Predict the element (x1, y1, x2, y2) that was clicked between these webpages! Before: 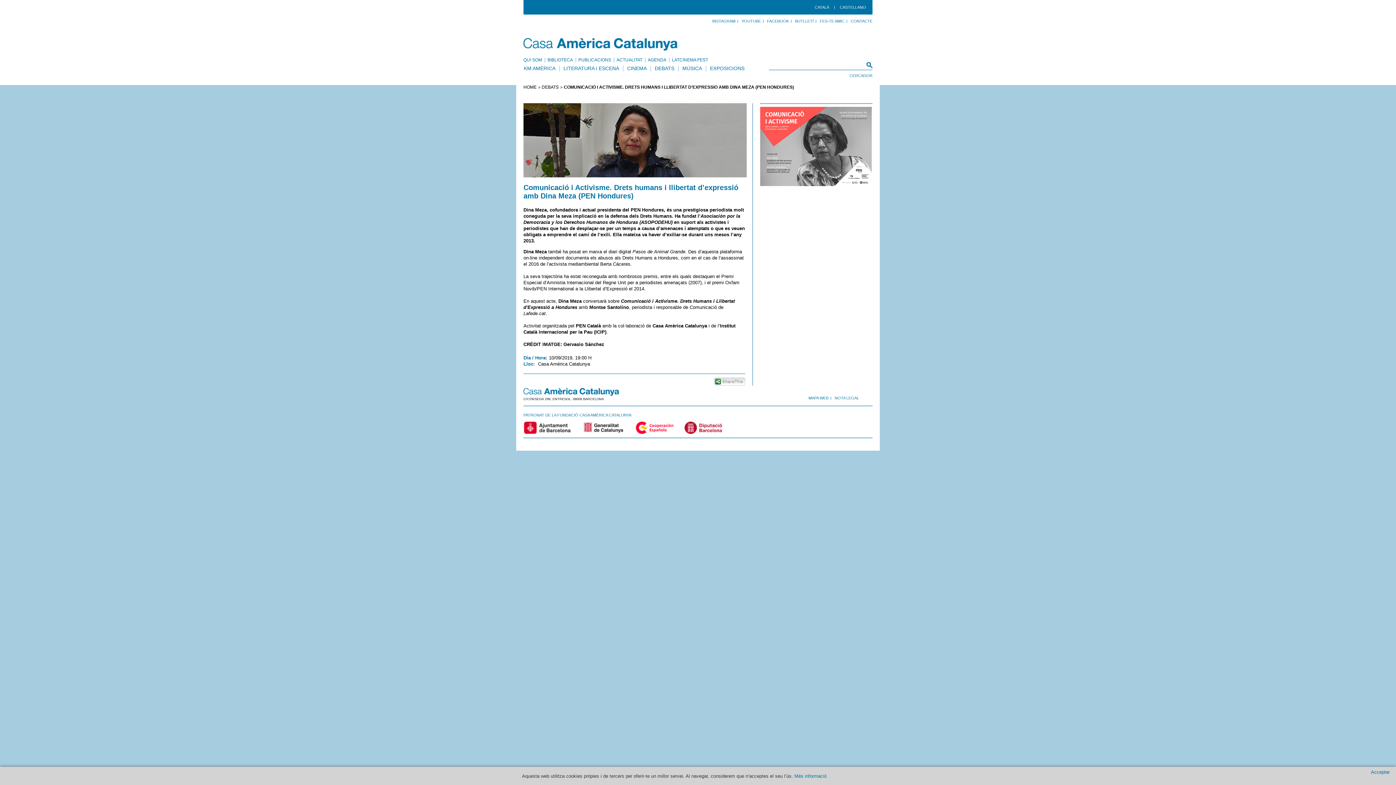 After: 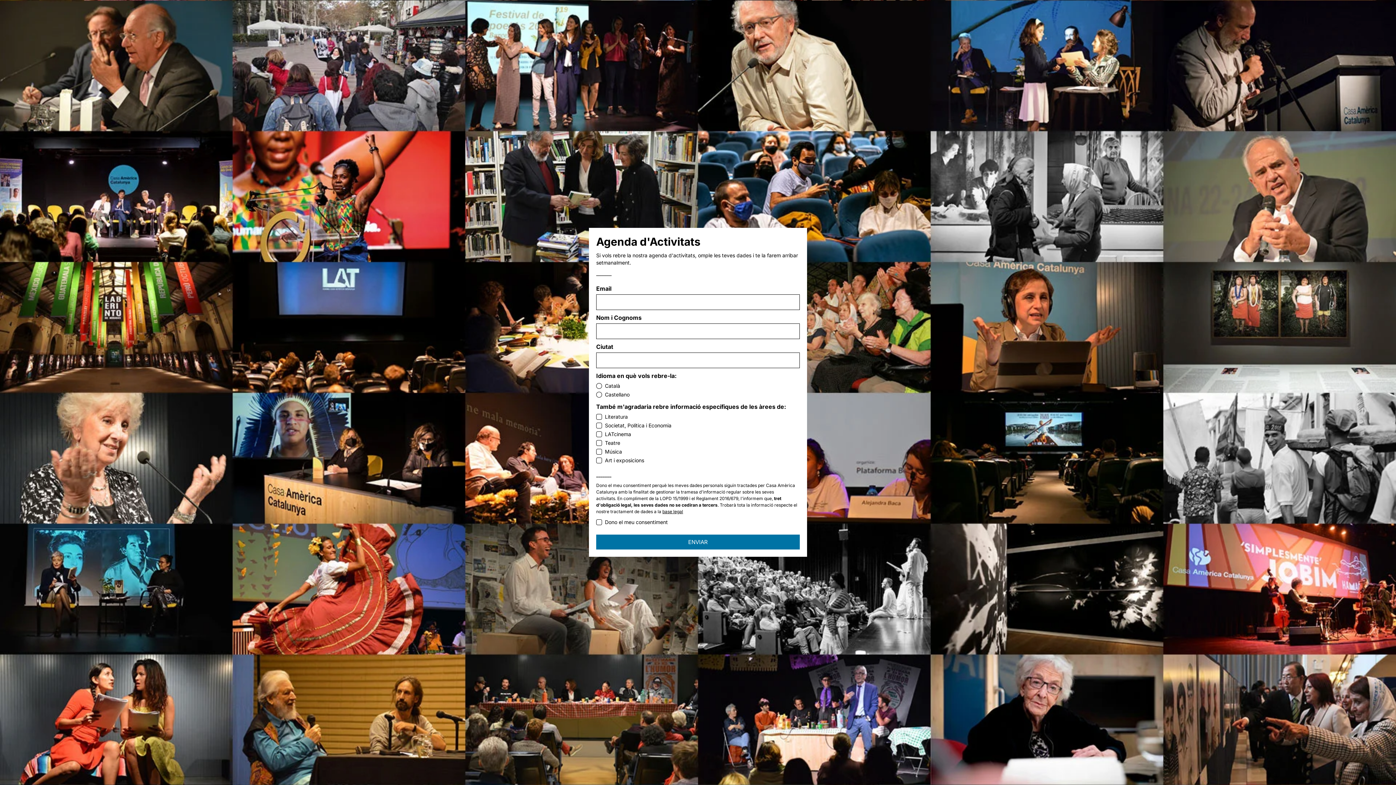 Action: bbox: (795, 18, 813, 23) label: BUTLLETÍ